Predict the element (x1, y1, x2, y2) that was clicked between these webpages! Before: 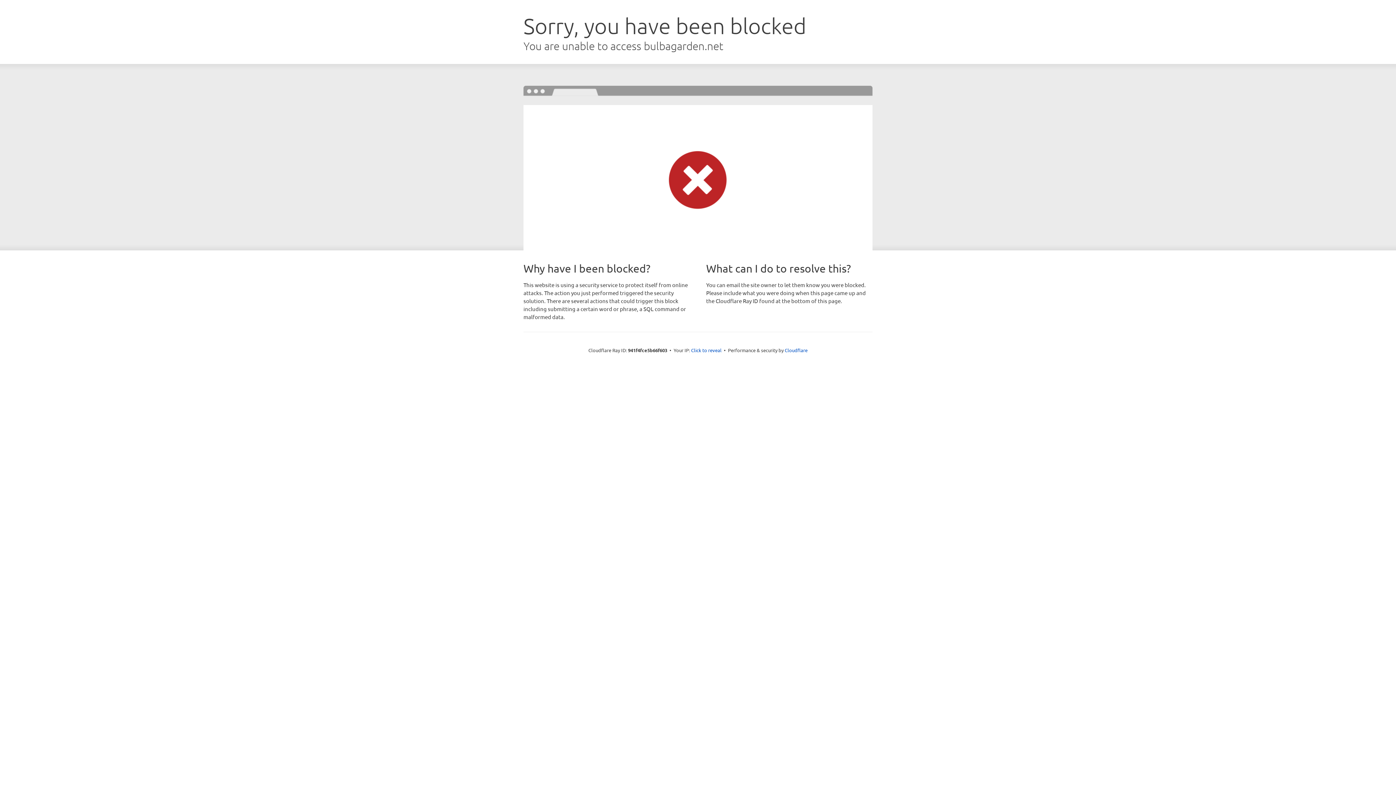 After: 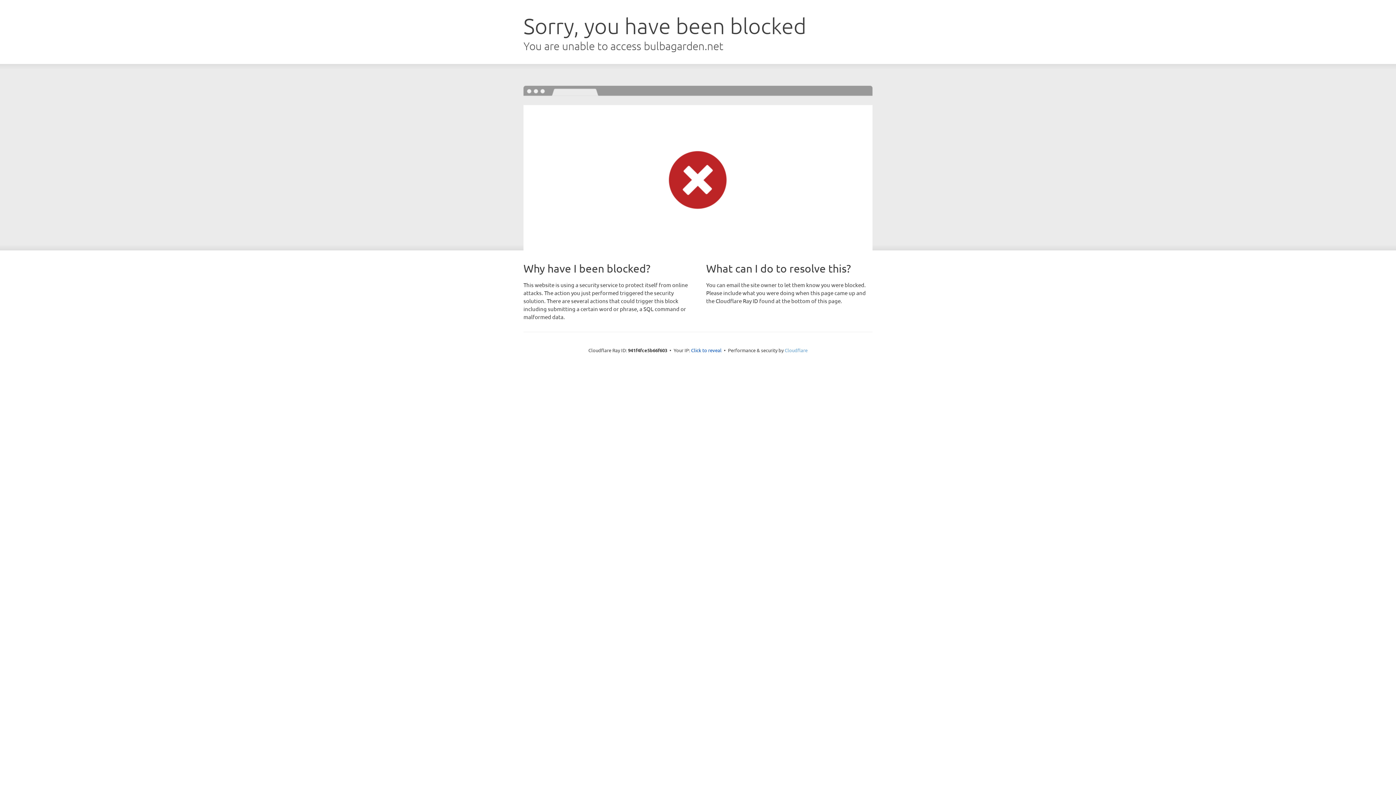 Action: bbox: (784, 347, 807, 353) label: Cloudflare